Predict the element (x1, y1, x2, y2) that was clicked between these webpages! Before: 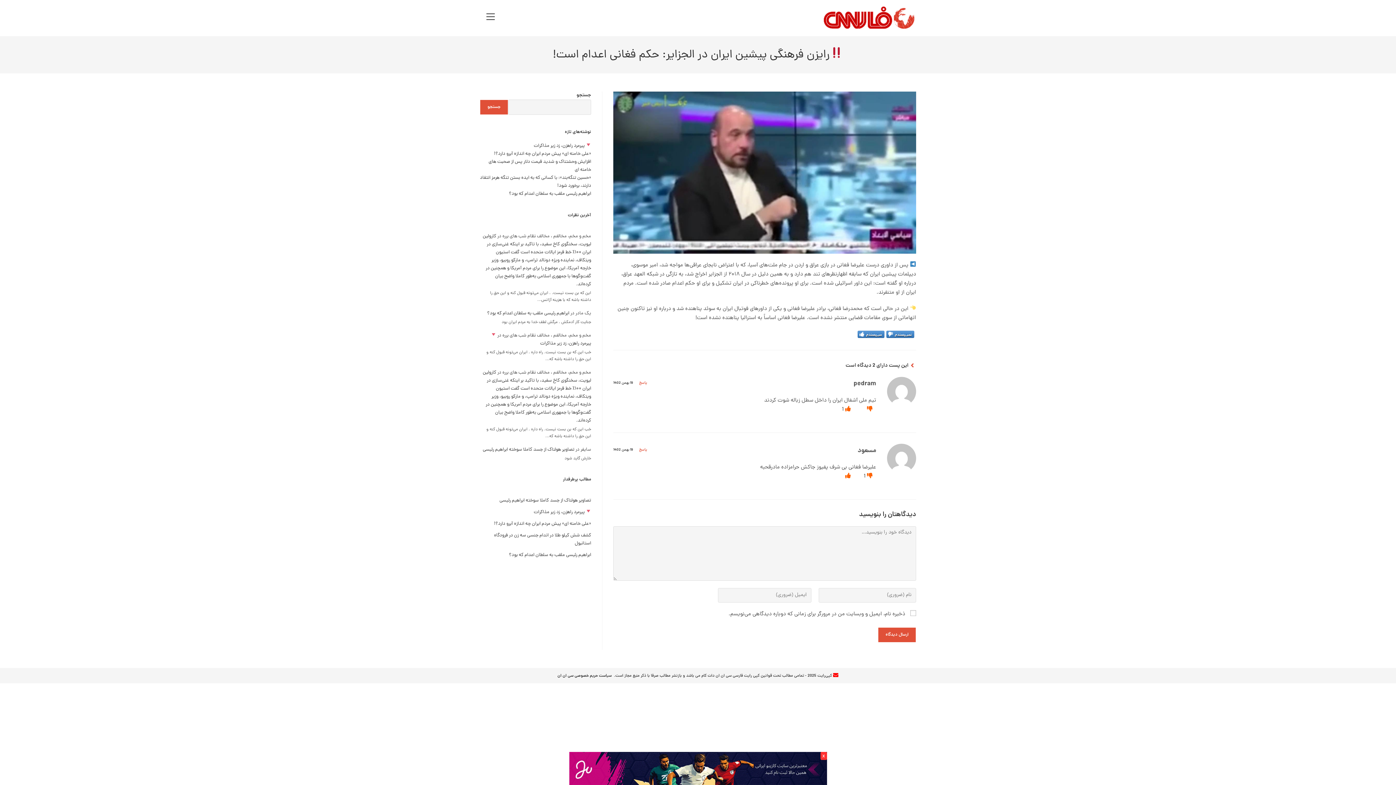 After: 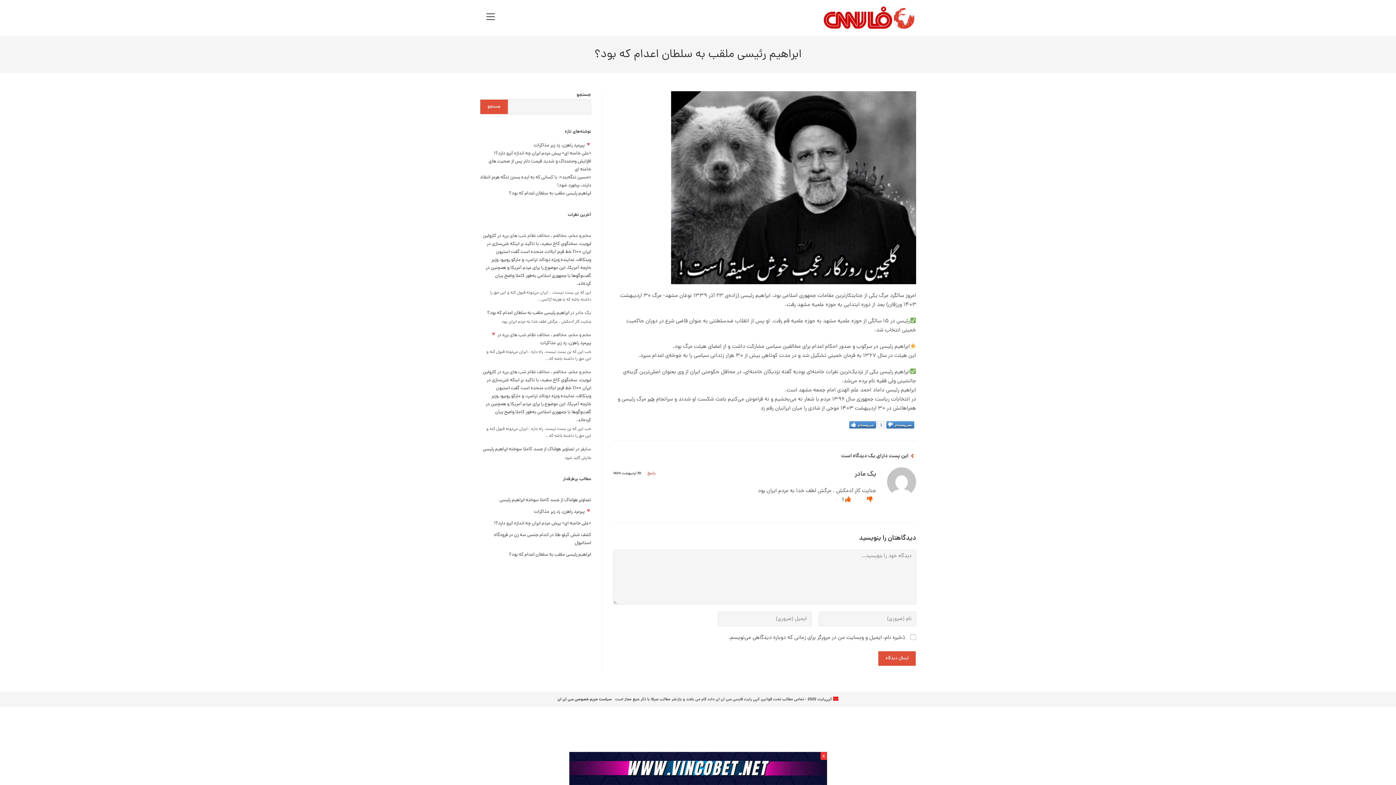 Action: bbox: (509, 190, 591, 197) label: ابراهیم رئیسی ملقب به سلطان اعدام که بود؟